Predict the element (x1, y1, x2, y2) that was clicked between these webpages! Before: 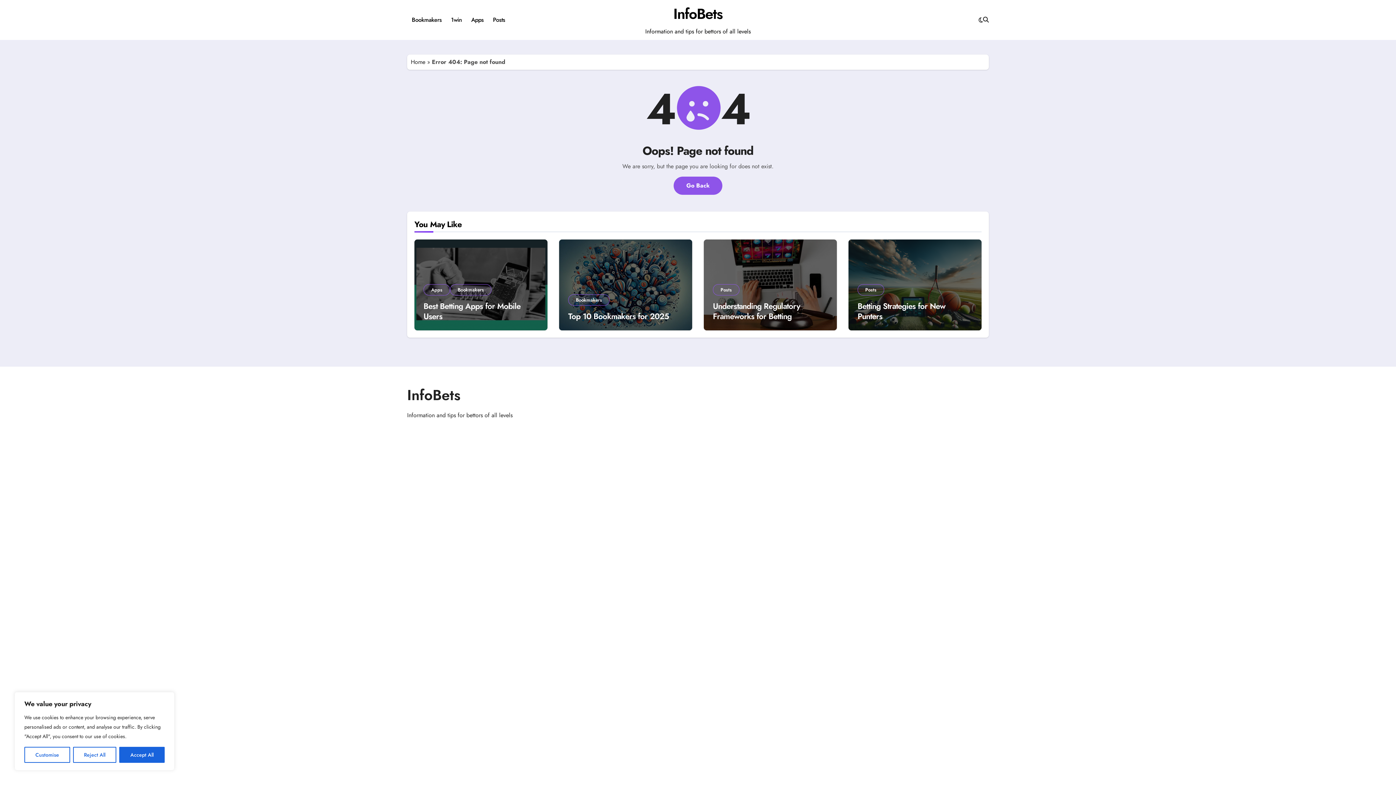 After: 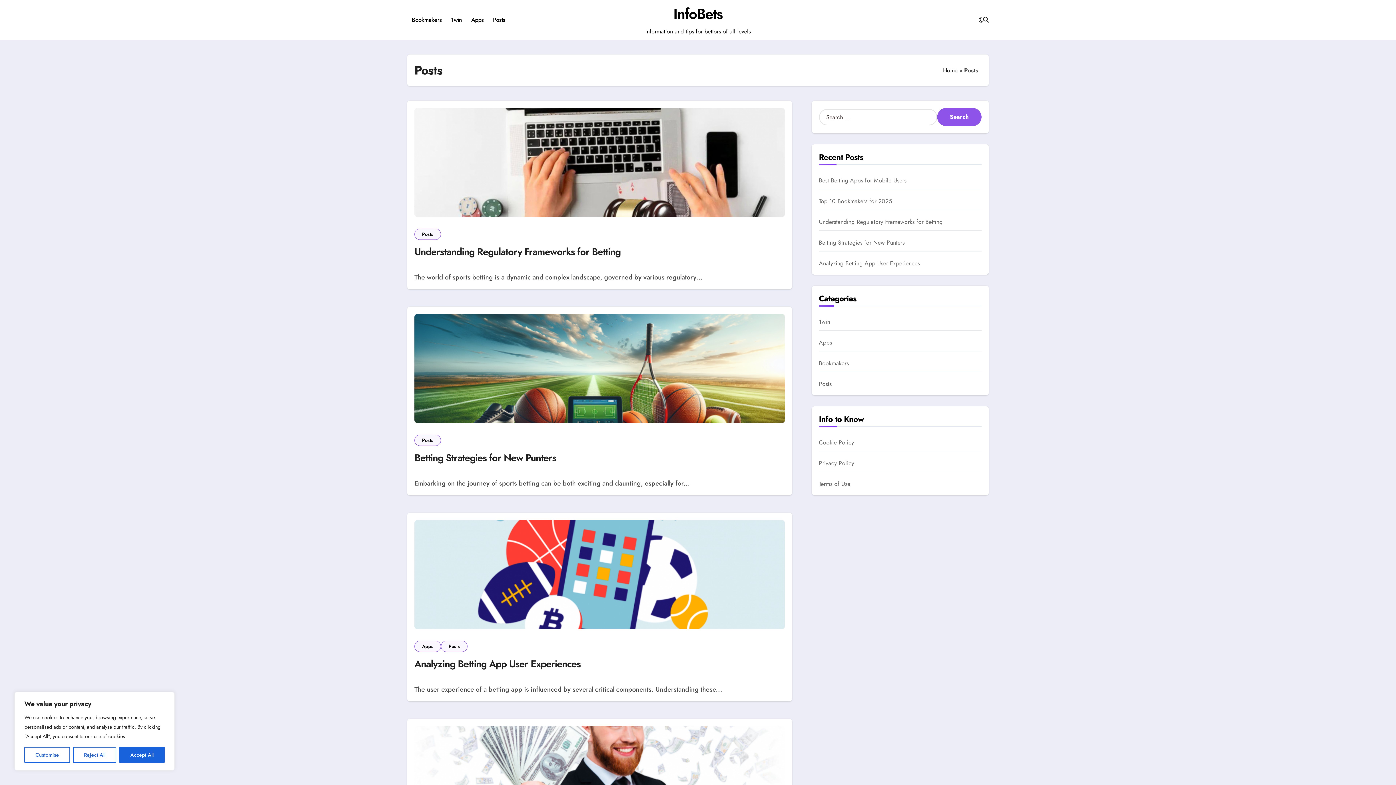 Action: label: Posts bbox: (857, 284, 884, 295)